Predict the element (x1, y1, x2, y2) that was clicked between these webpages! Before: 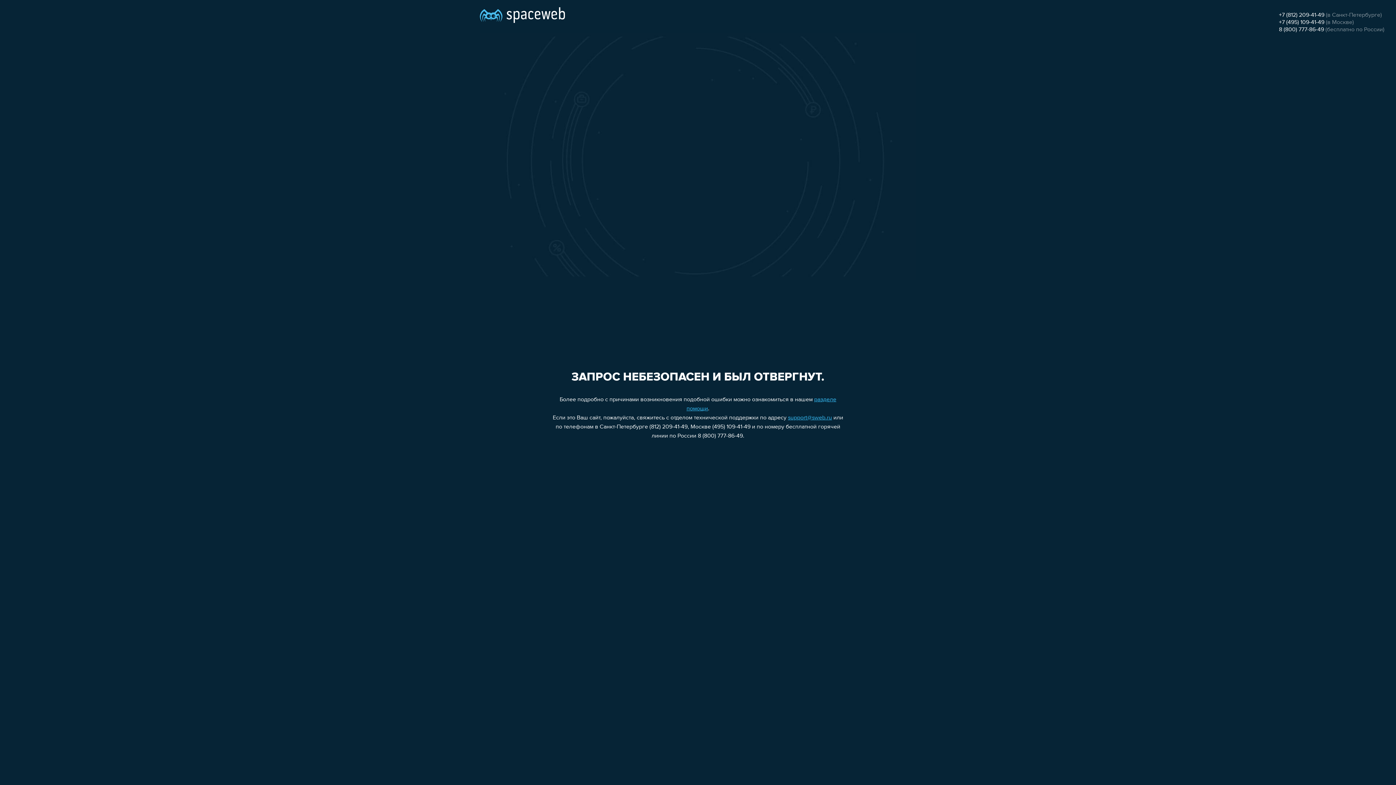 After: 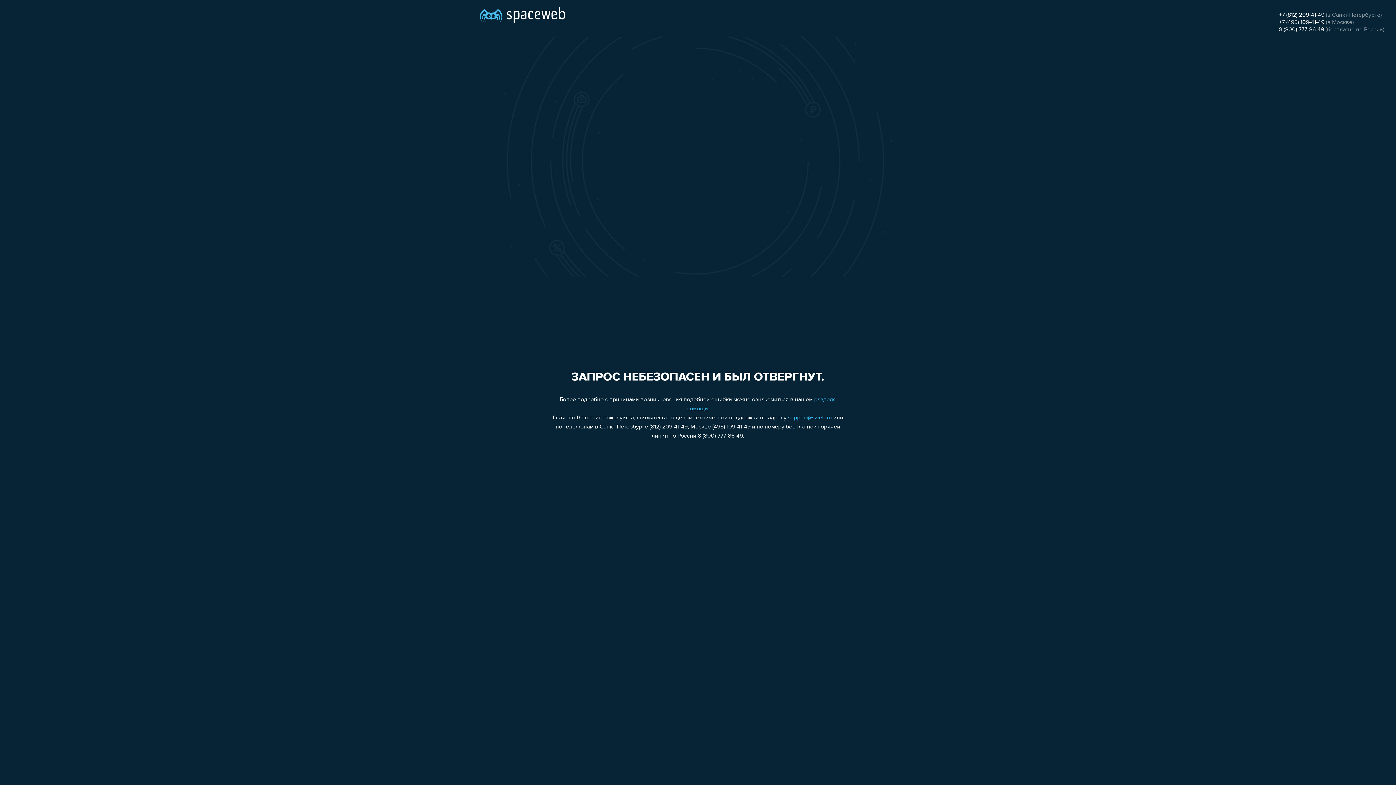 Action: bbox: (1279, 12, 1324, 18) label: +7 (812) 209-41-49